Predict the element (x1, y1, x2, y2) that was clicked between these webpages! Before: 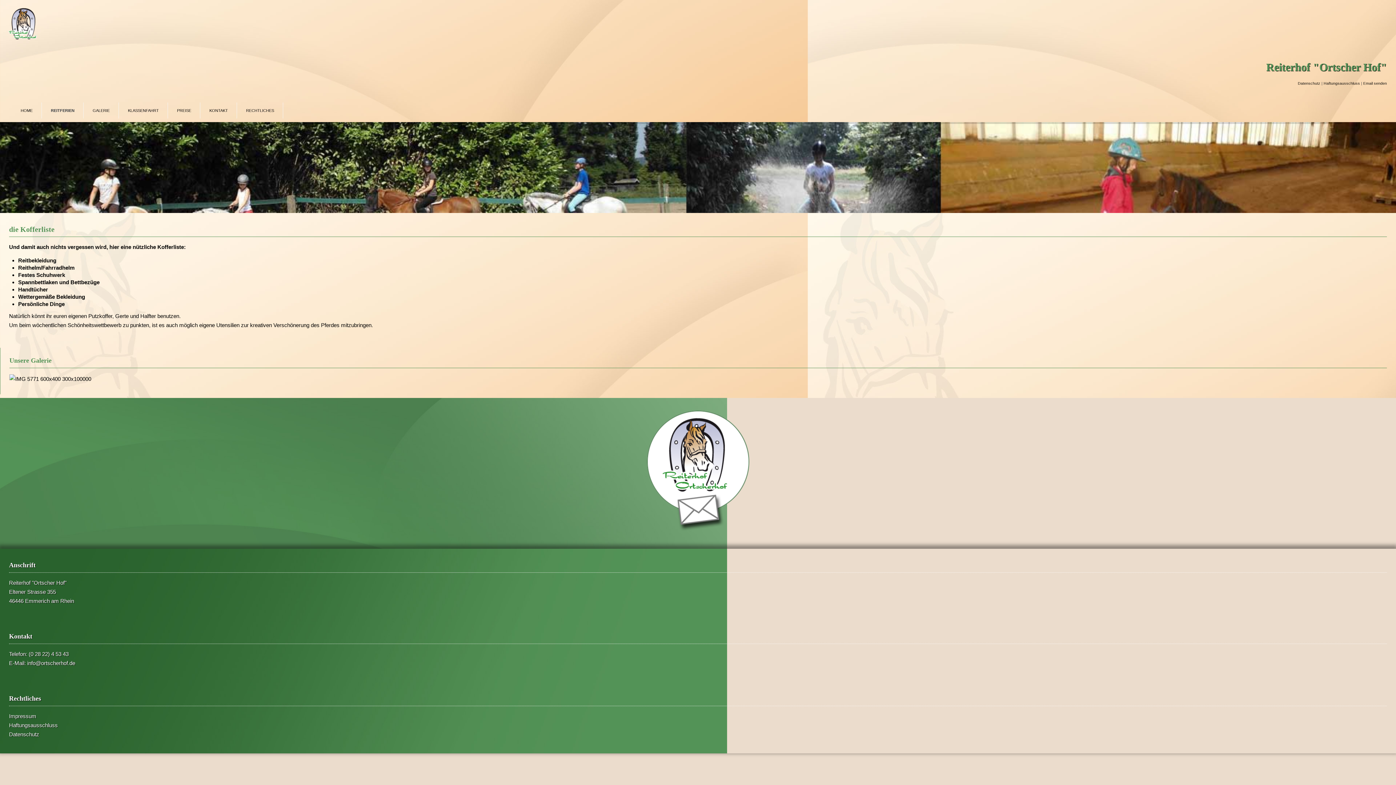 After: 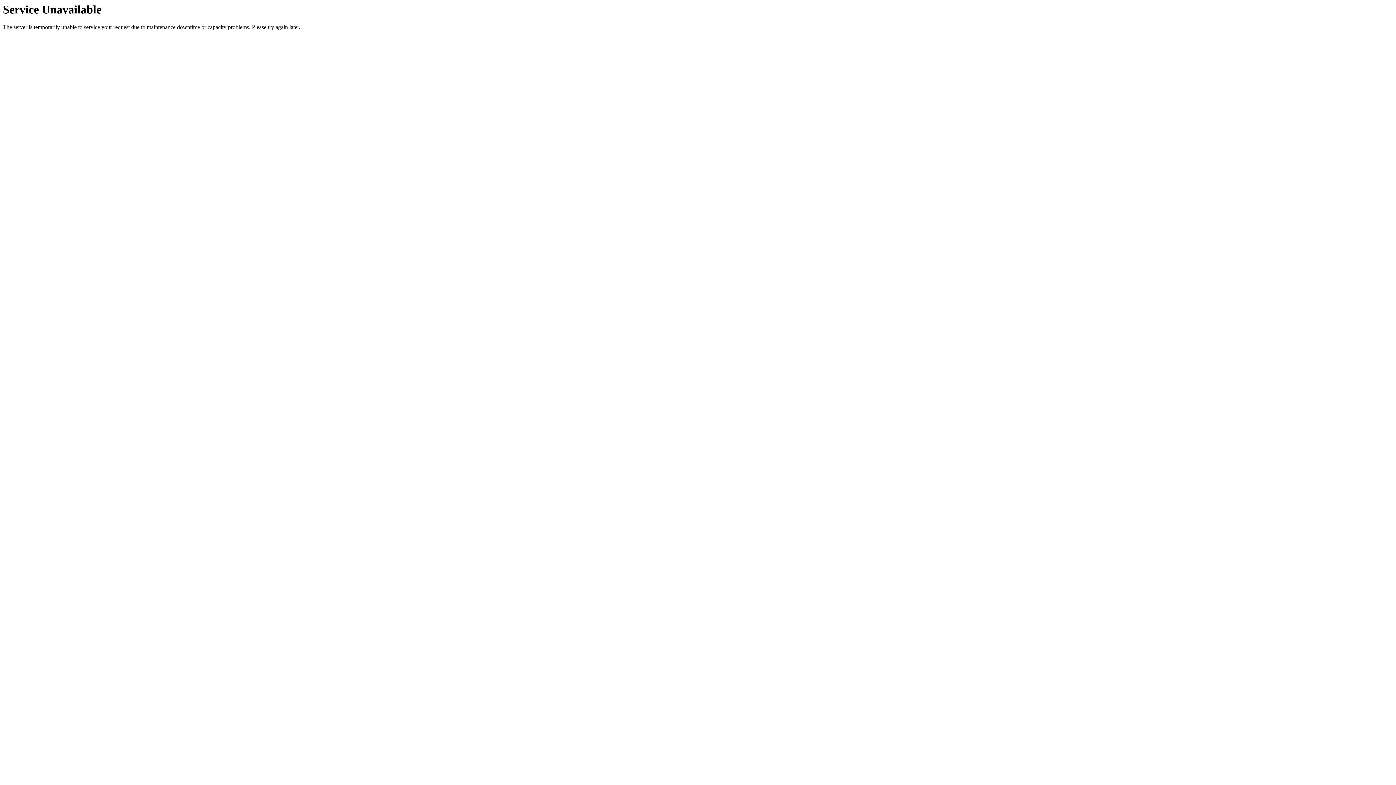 Action: bbox: (200, 102, 237, 118) label: KONTAKT